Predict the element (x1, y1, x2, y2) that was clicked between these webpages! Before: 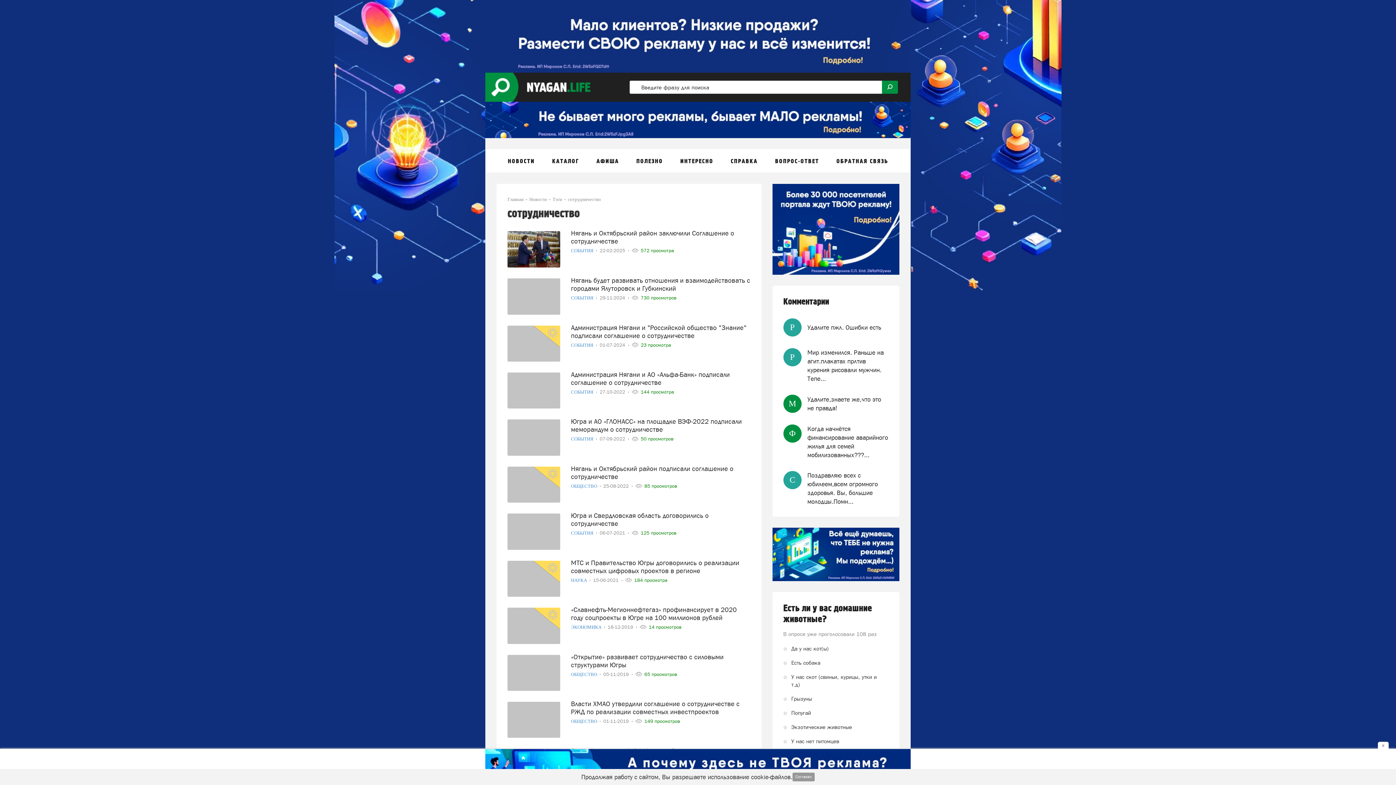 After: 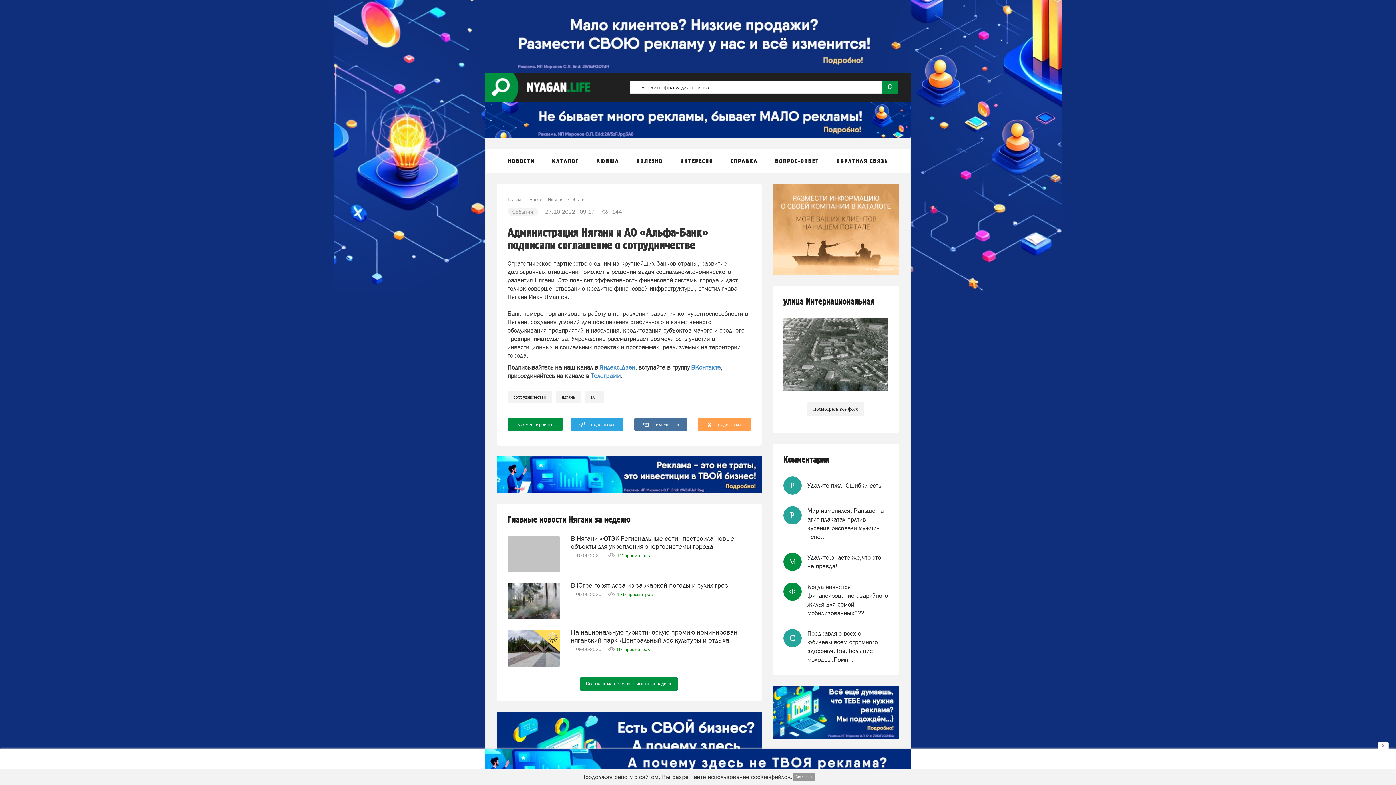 Action: label: Администрация Нягани и АО «Альфа-Банк» подписали соглашение о сотрудничестве bbox: (571, 370, 750, 386)